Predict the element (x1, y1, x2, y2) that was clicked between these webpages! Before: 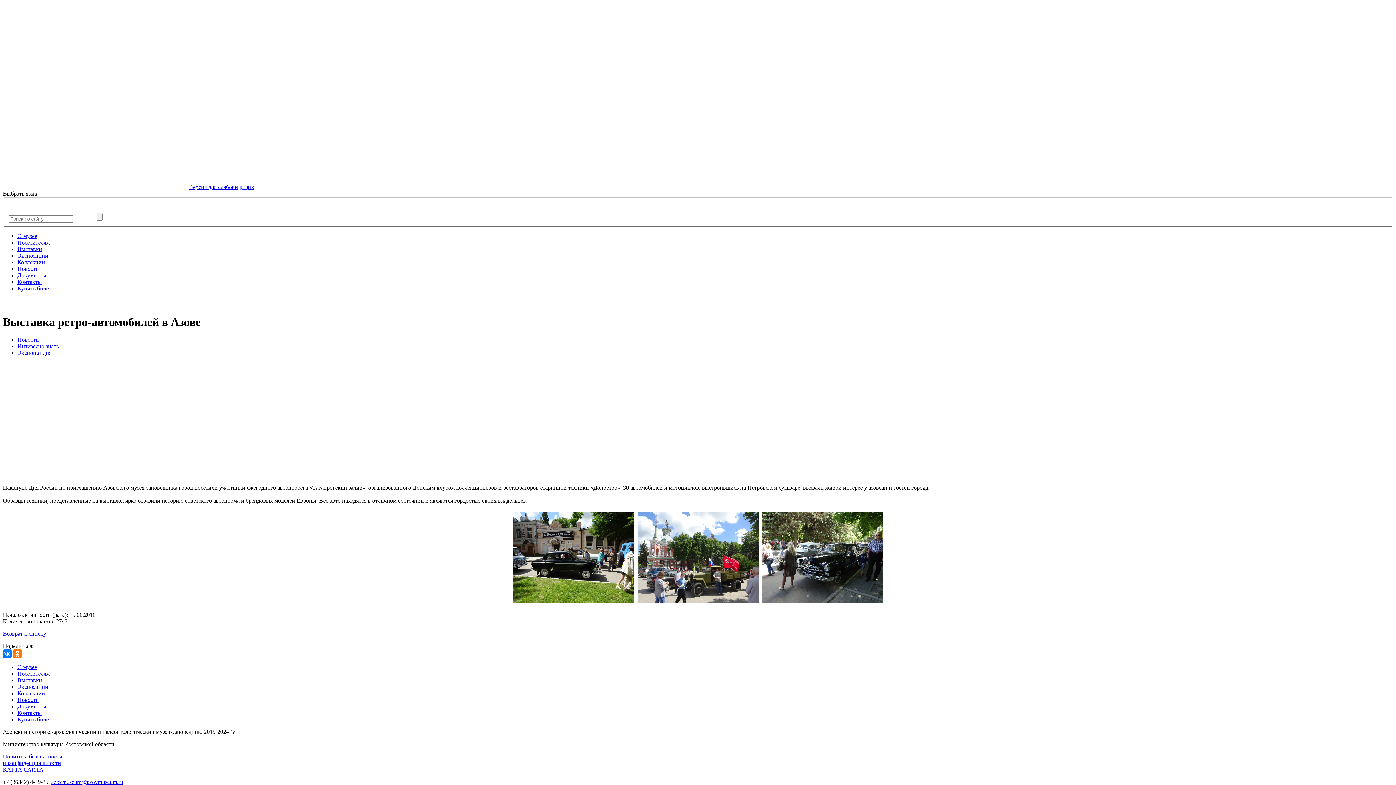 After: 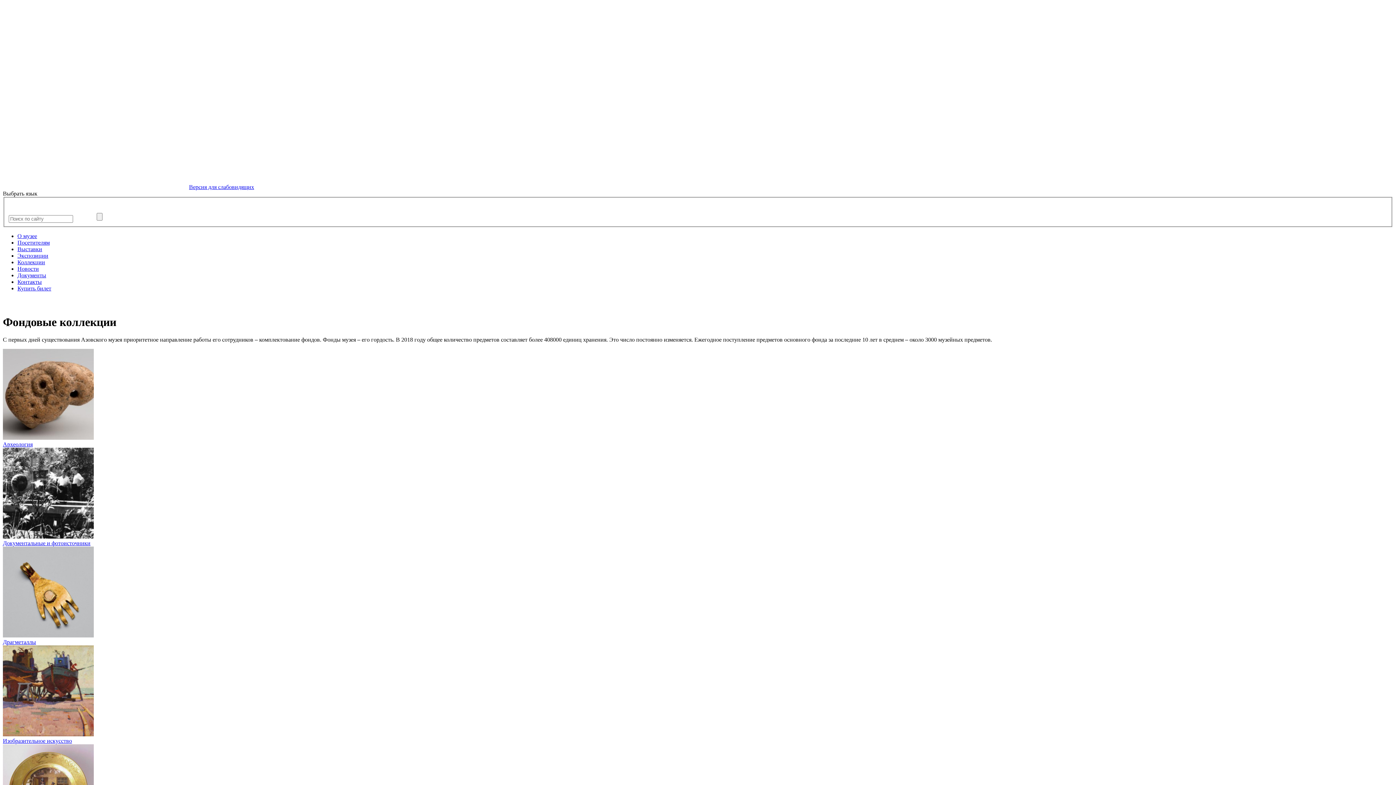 Action: bbox: (17, 690, 45, 696) label: Коллекции